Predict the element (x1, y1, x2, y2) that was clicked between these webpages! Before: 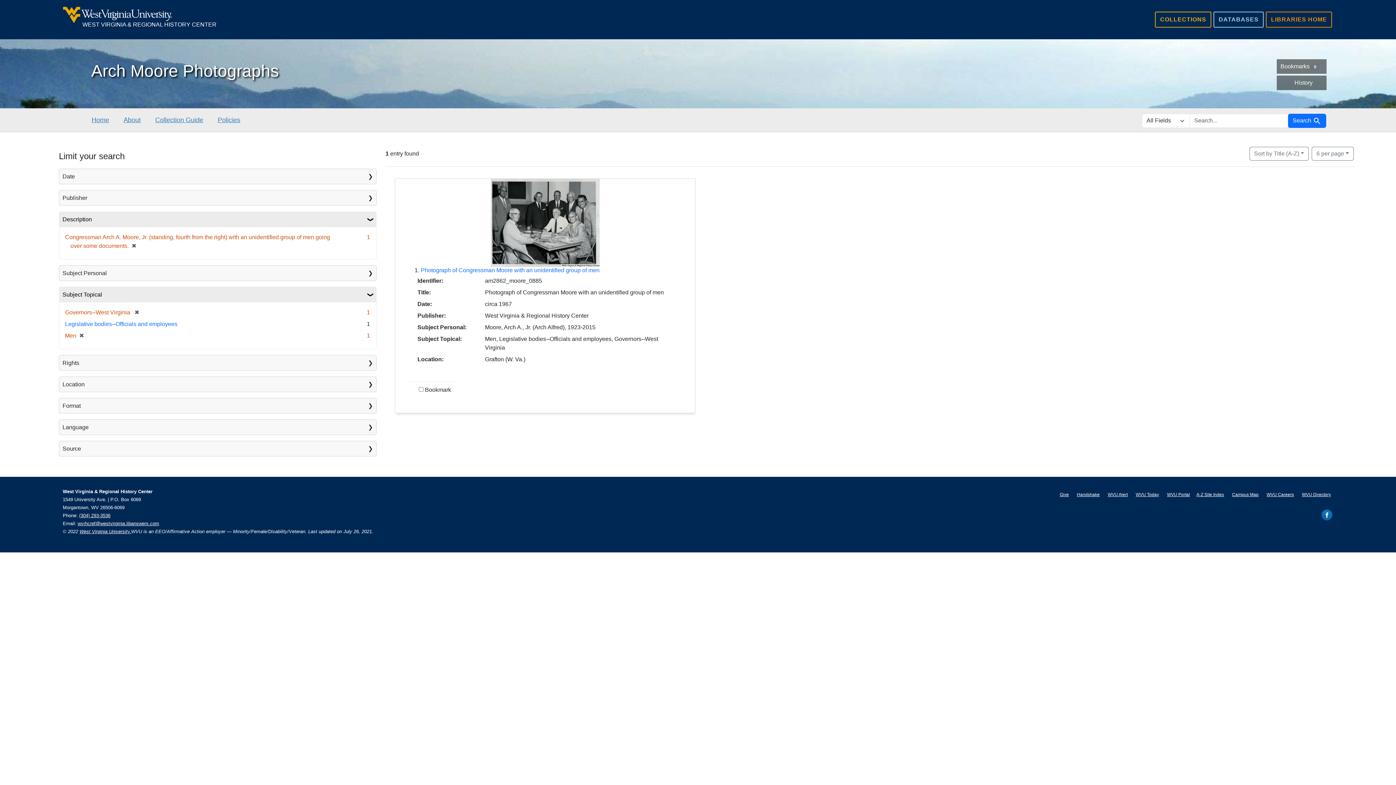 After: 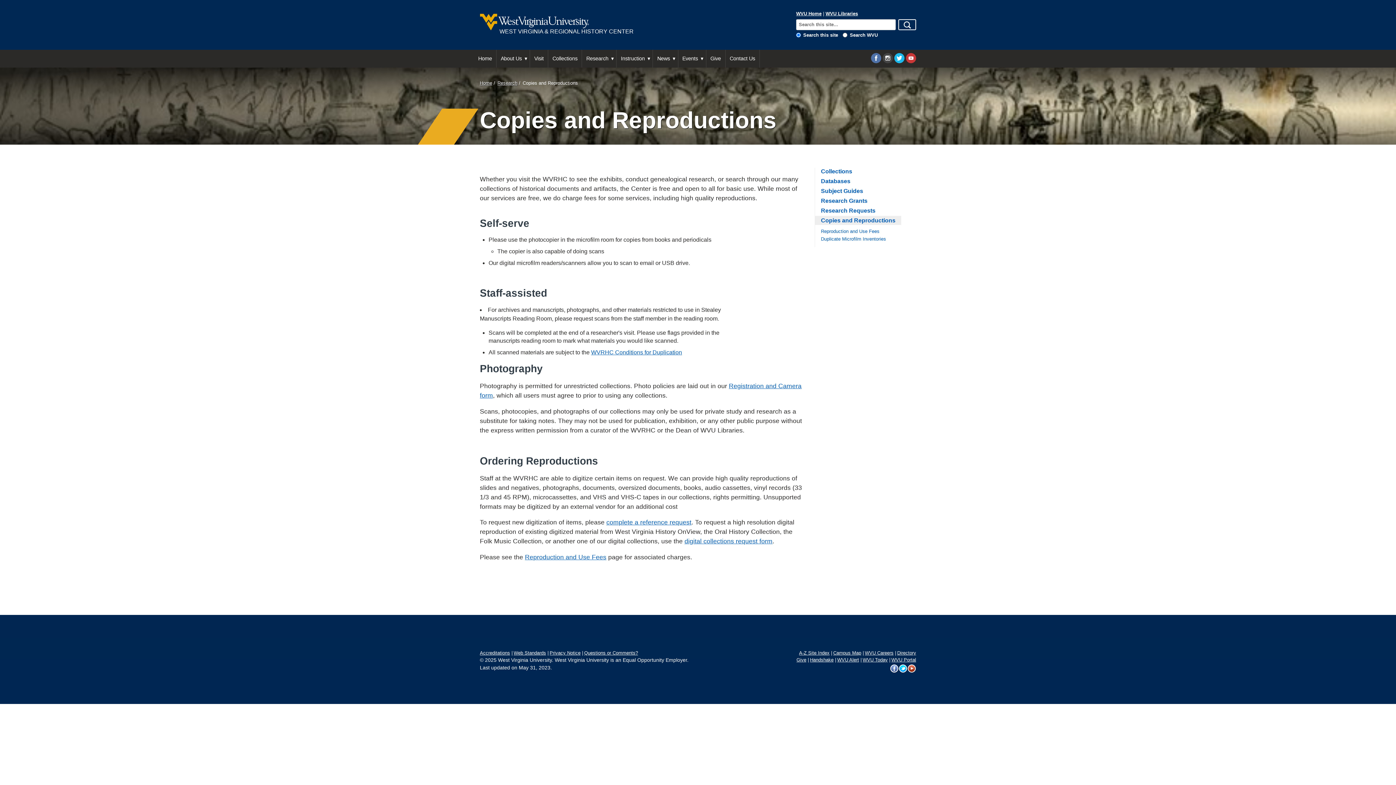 Action: label: Policies bbox: (217, 113, 240, 126)